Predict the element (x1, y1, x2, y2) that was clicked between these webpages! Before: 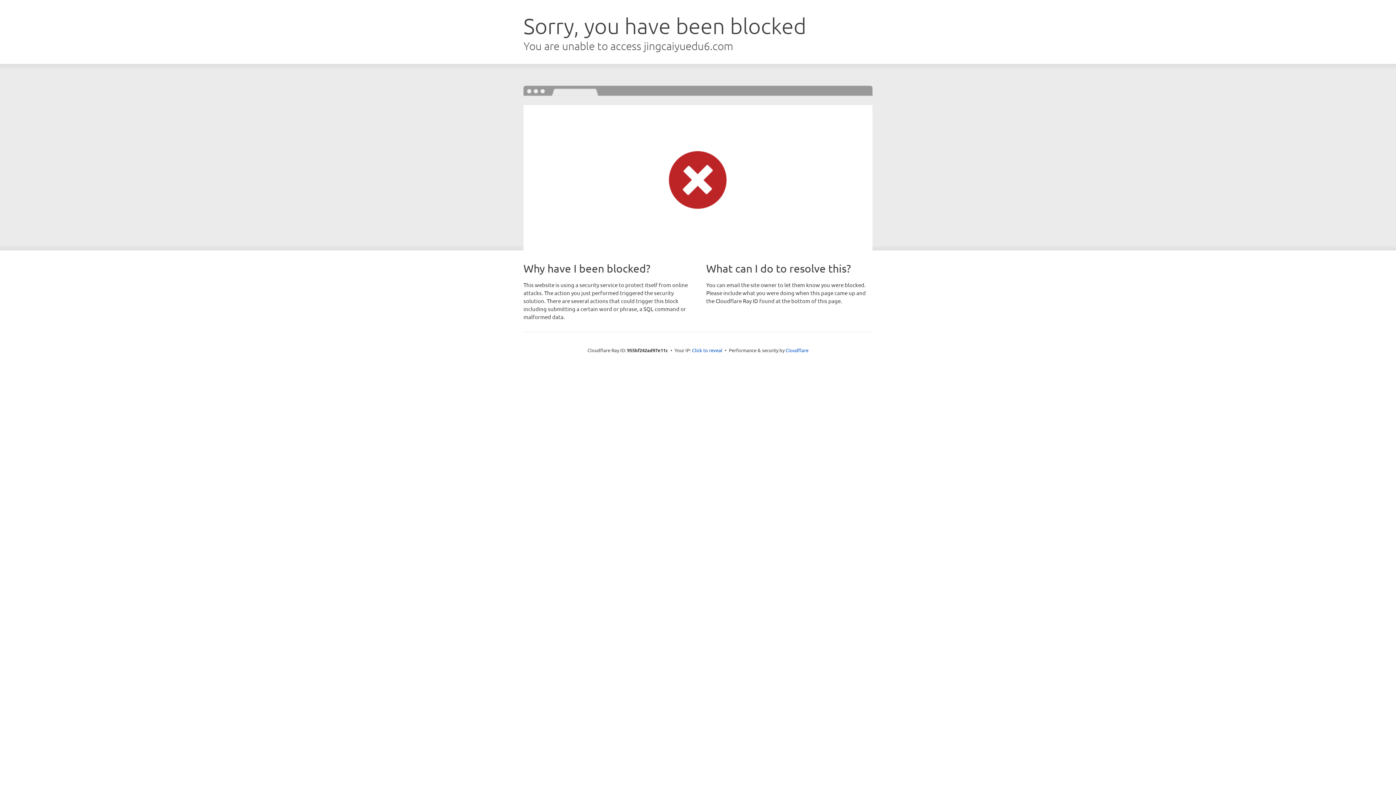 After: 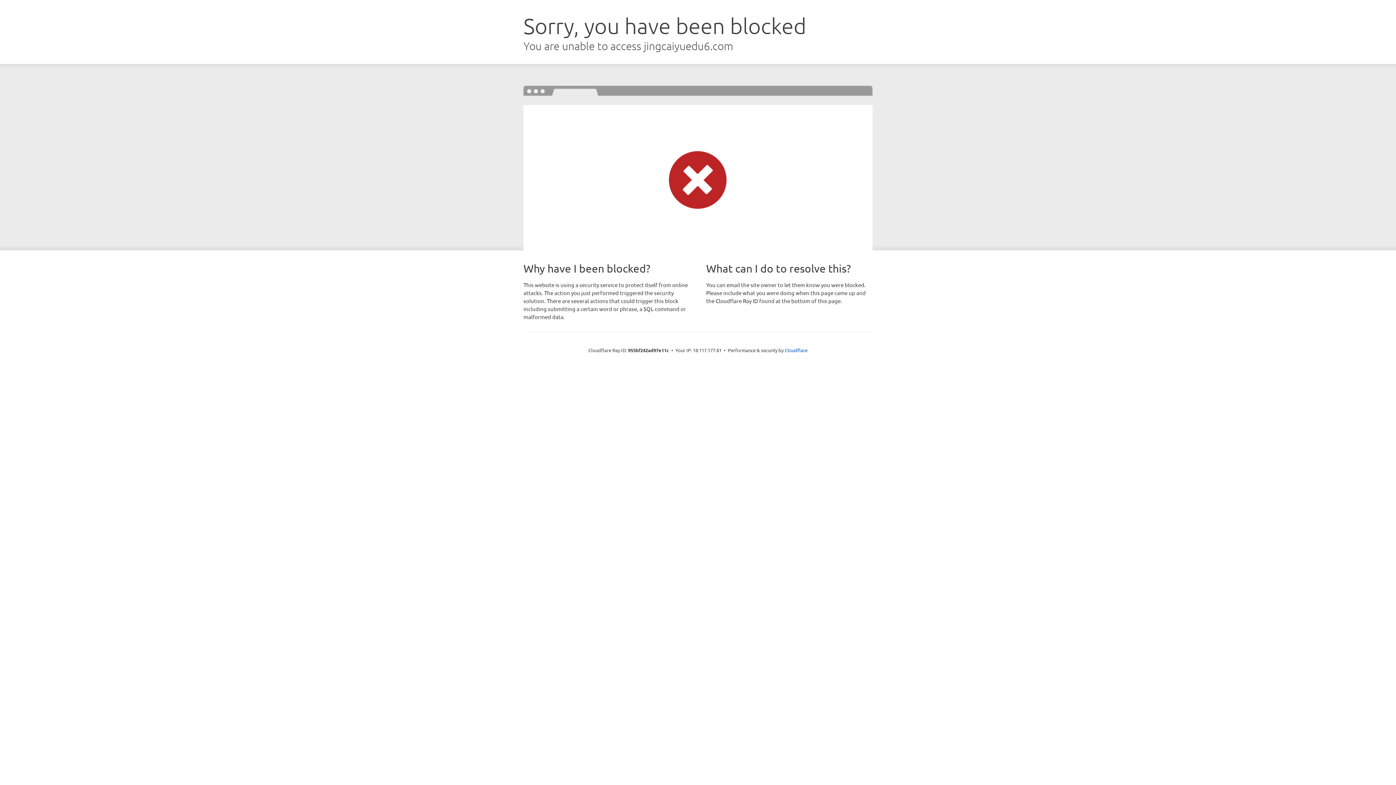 Action: bbox: (692, 346, 722, 353) label: Click to reveal